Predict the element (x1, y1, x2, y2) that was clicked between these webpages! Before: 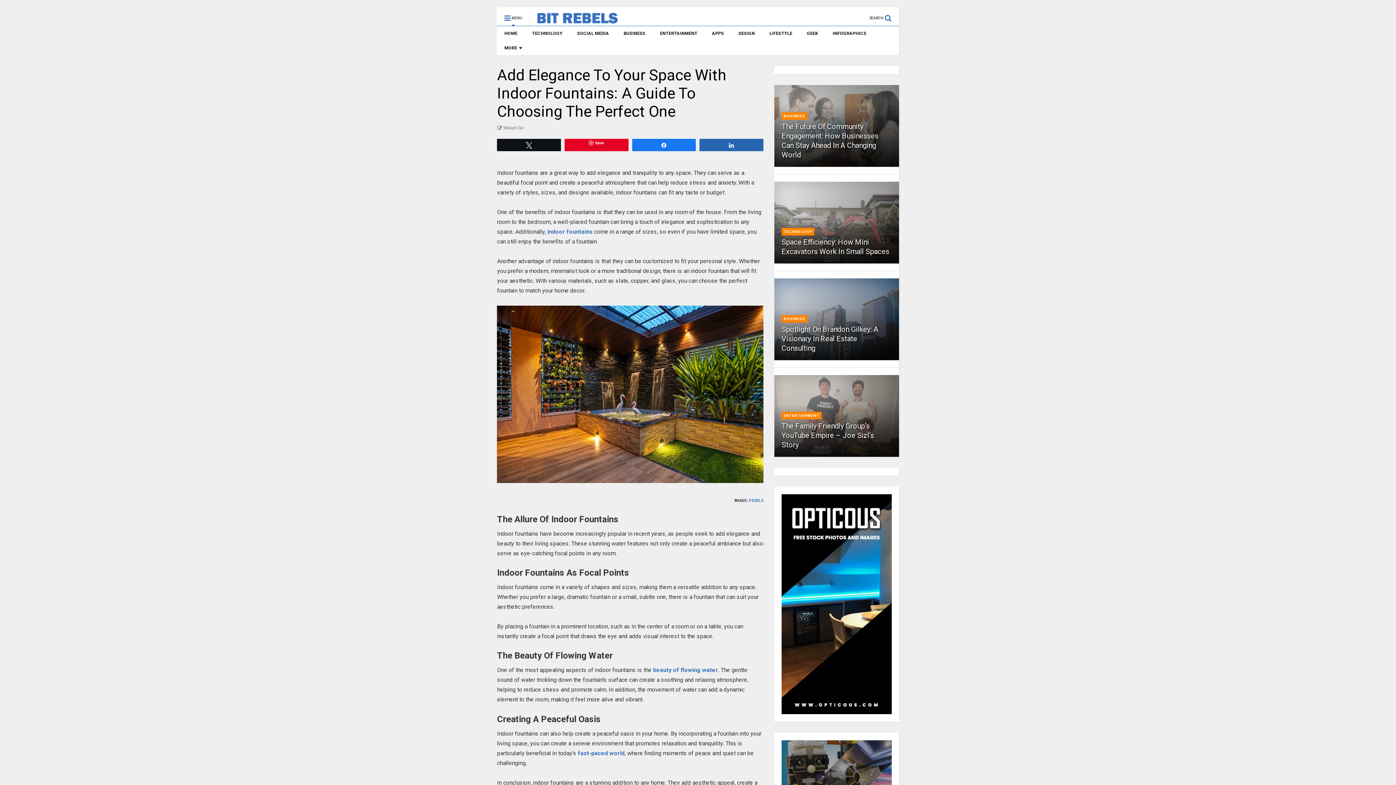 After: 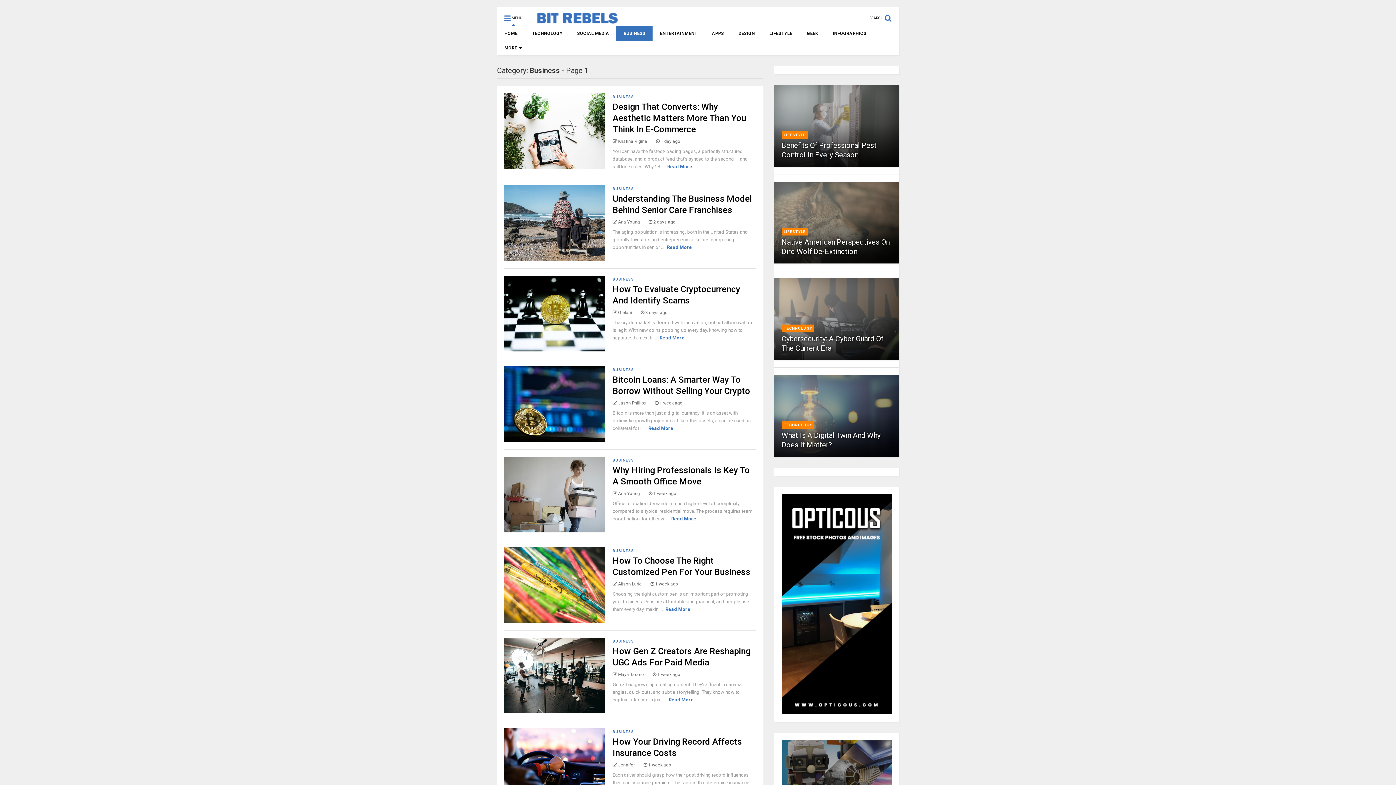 Action: bbox: (783, 113, 805, 118) label: BUSINESS